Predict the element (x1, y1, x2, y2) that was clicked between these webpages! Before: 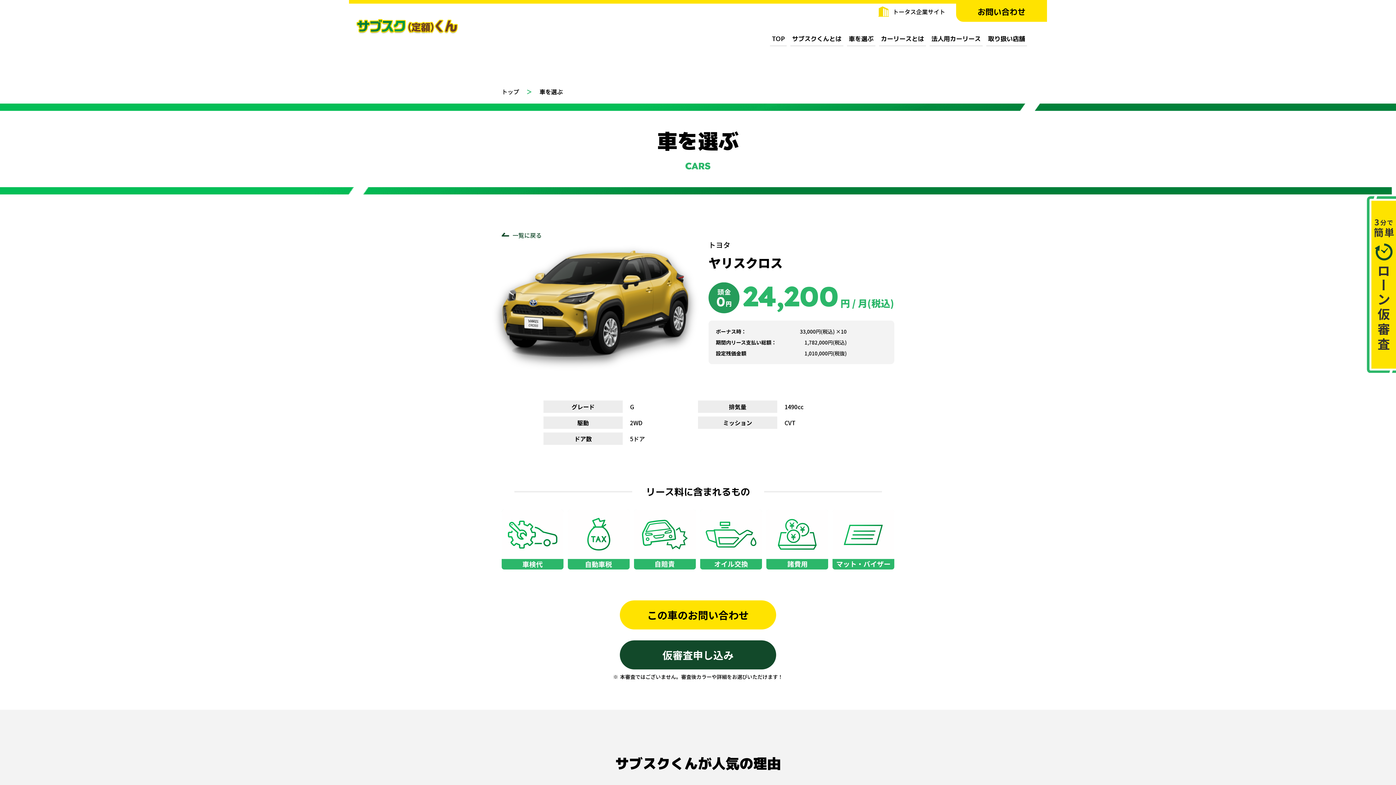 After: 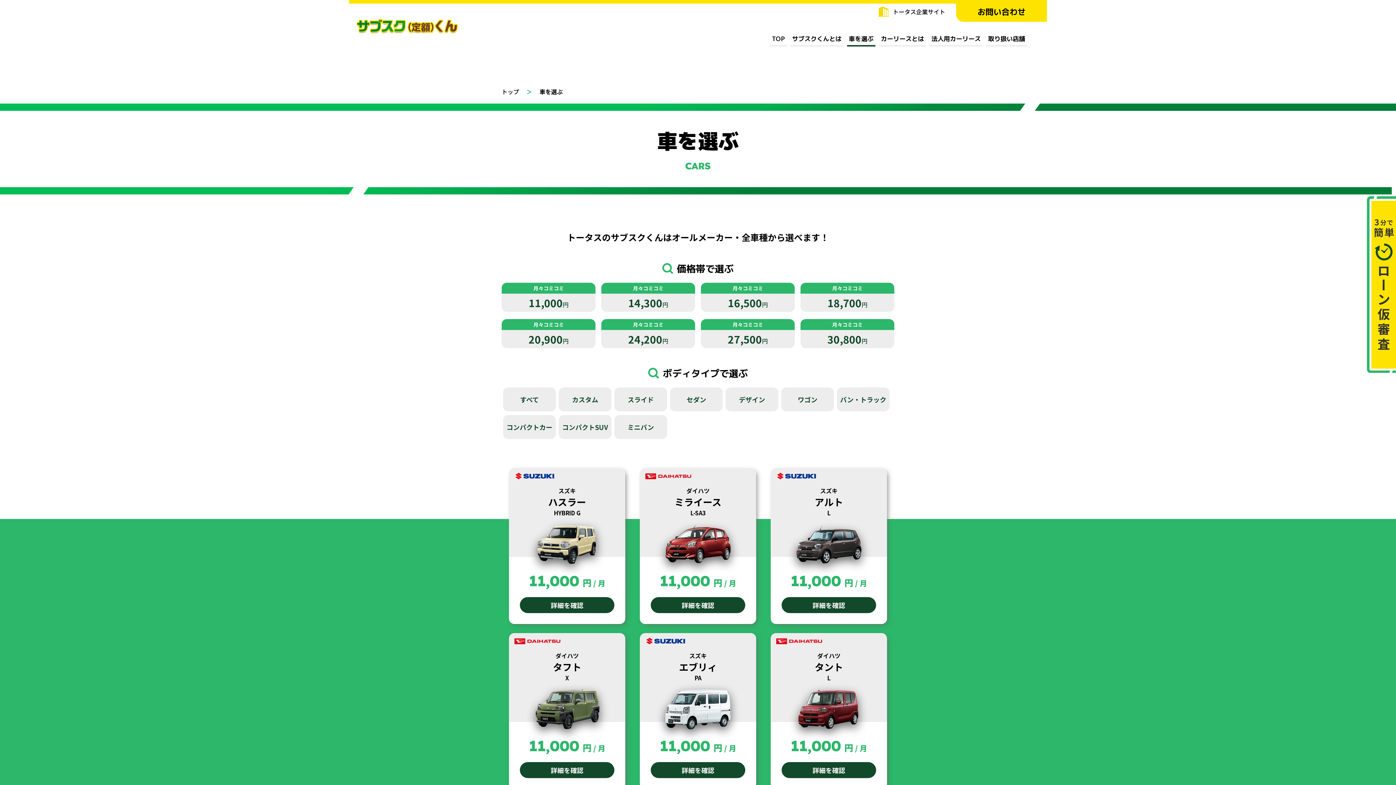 Action: bbox: (512, 230, 894, 239) label: 一覧に戻る